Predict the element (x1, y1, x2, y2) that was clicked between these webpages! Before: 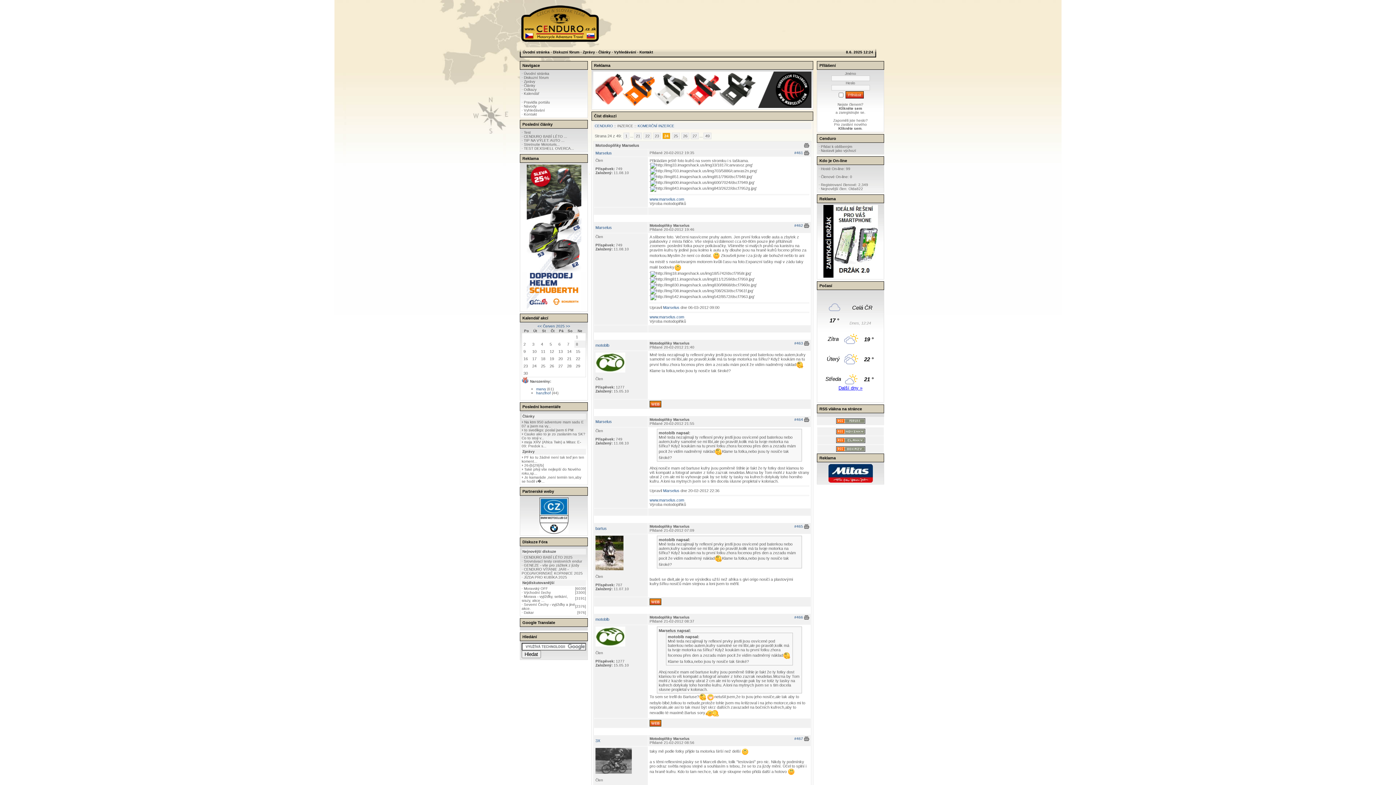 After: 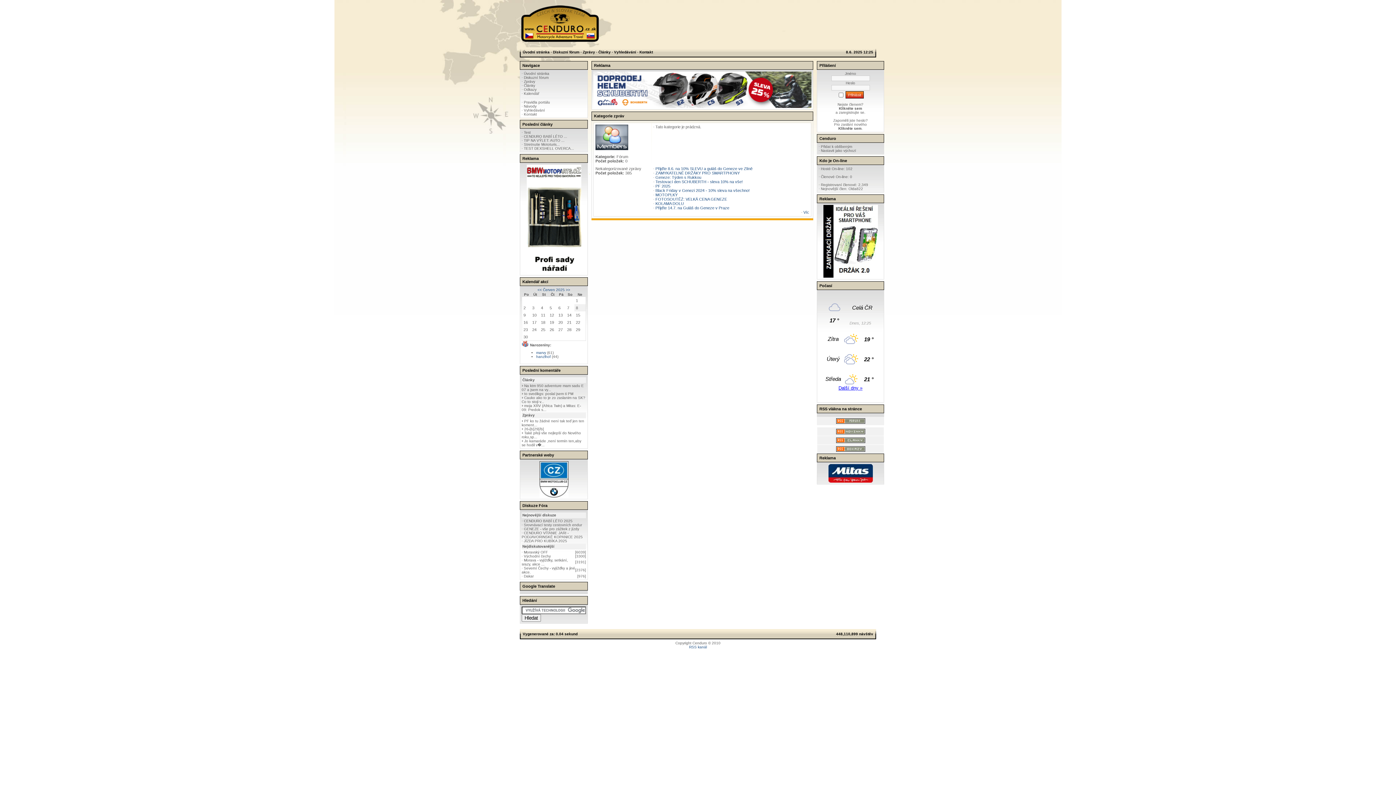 Action: label: Zprávy bbox: (582, 50, 595, 54)